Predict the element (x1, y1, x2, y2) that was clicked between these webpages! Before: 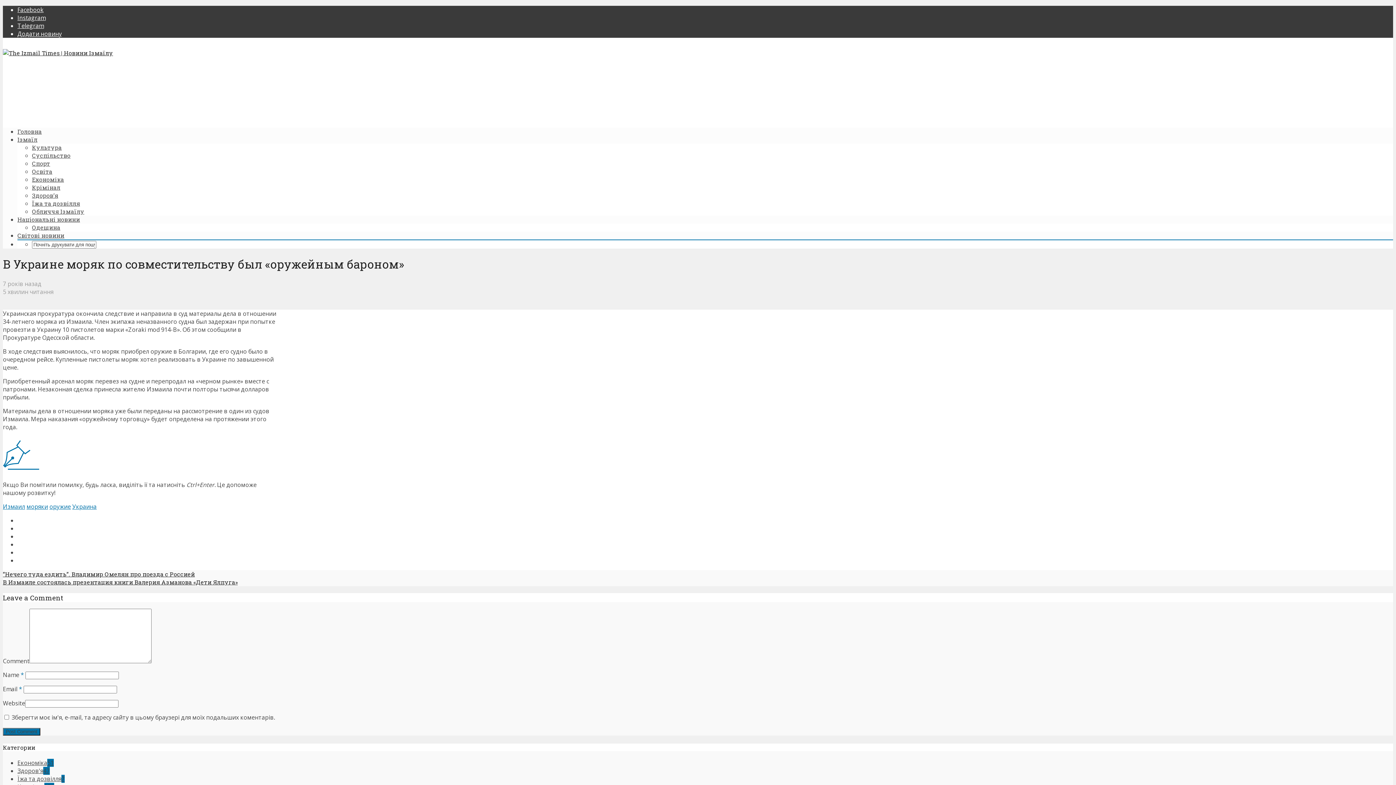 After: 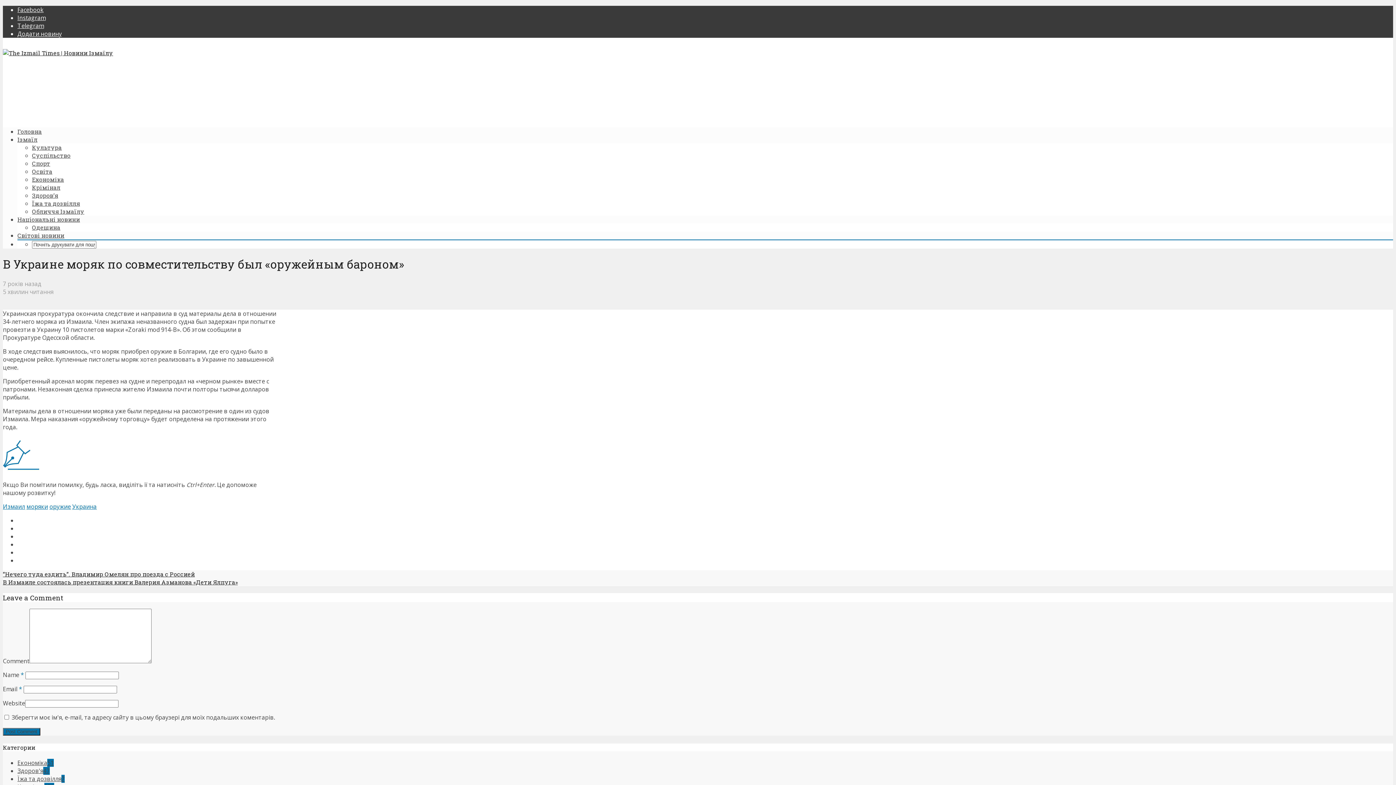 Action: bbox: (2, 467, 39, 475)